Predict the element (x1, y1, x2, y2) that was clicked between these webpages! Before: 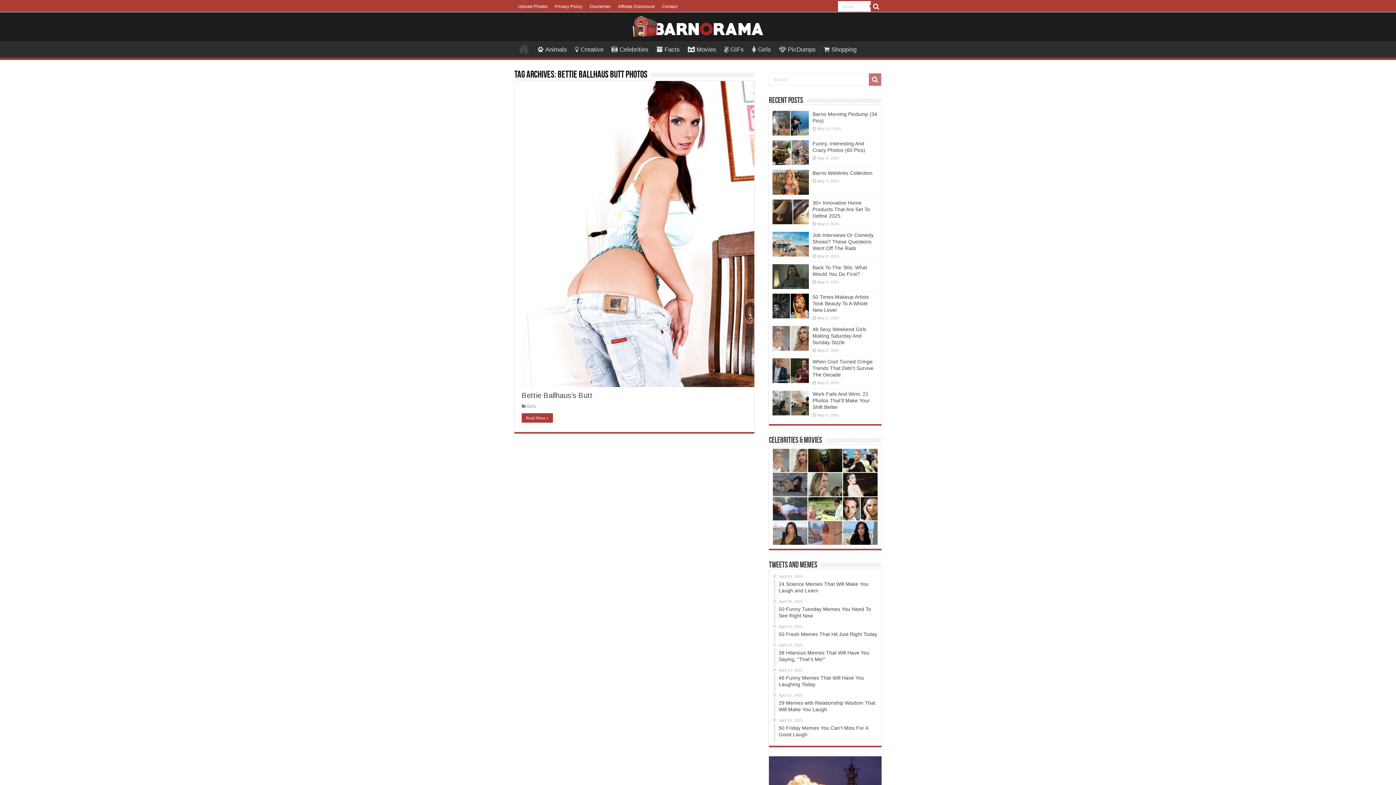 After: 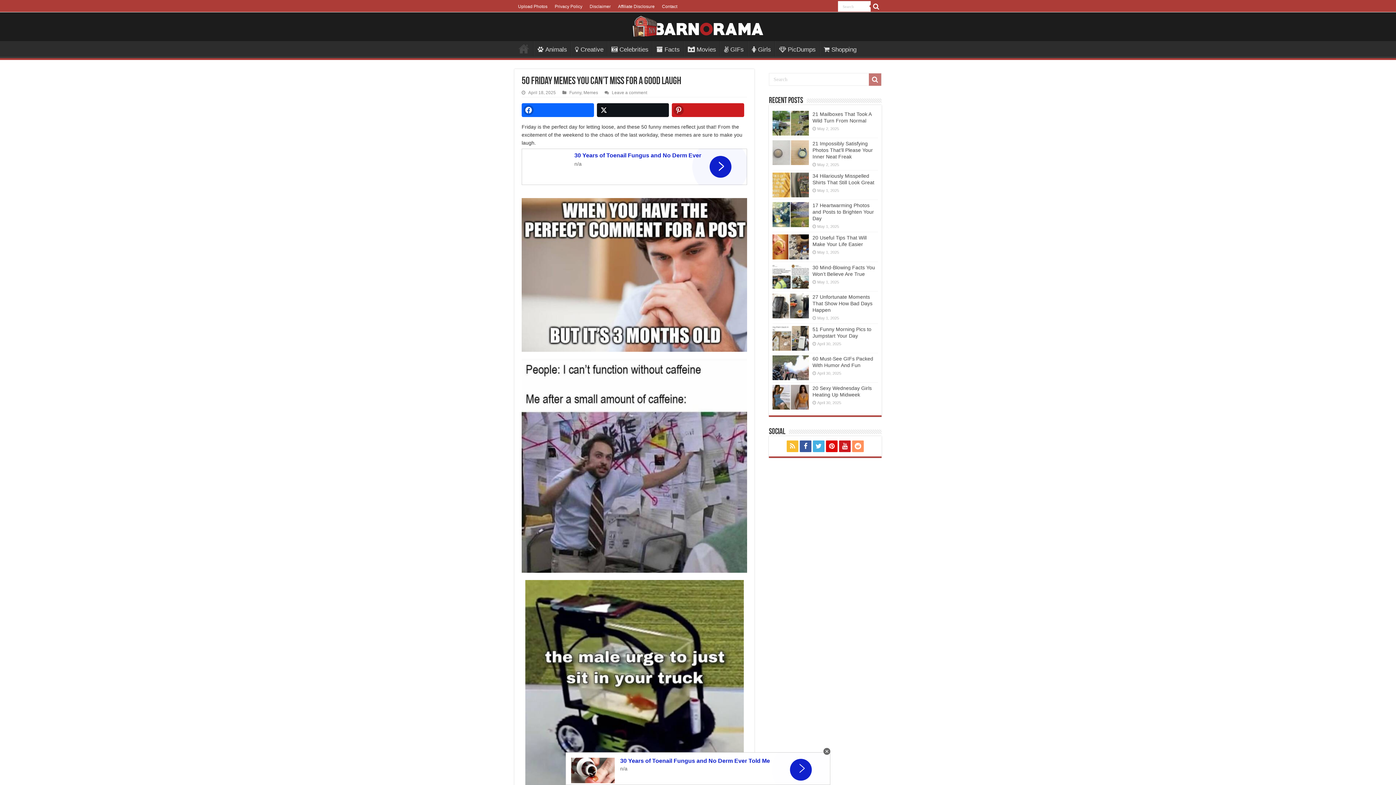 Action: bbox: (774, 717, 878, 742) label: April 18, 2025
50 Friday Memes You Can’t Miss For A Good Laugh